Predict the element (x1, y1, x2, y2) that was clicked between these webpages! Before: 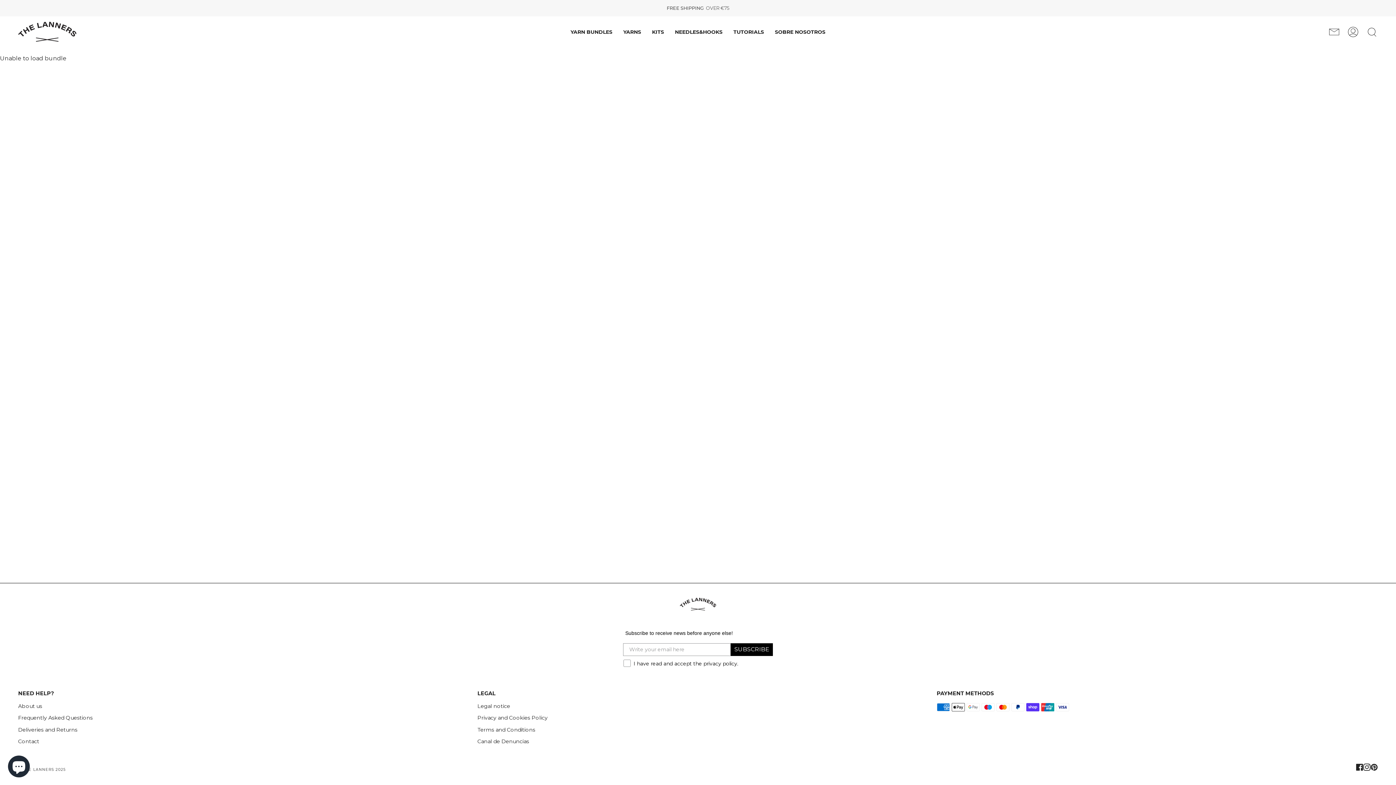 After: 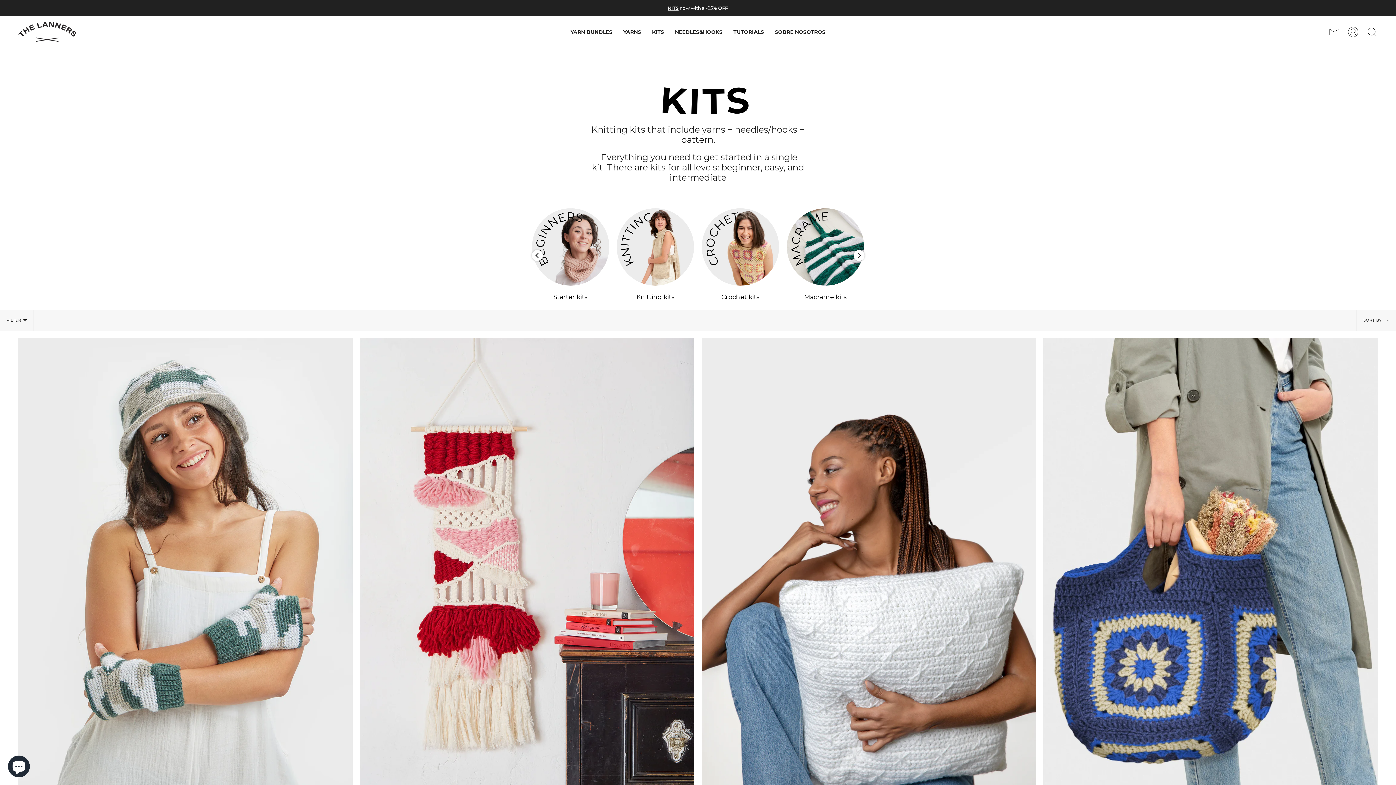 Action: bbox: (646, 23, 669, 40) label: KITS